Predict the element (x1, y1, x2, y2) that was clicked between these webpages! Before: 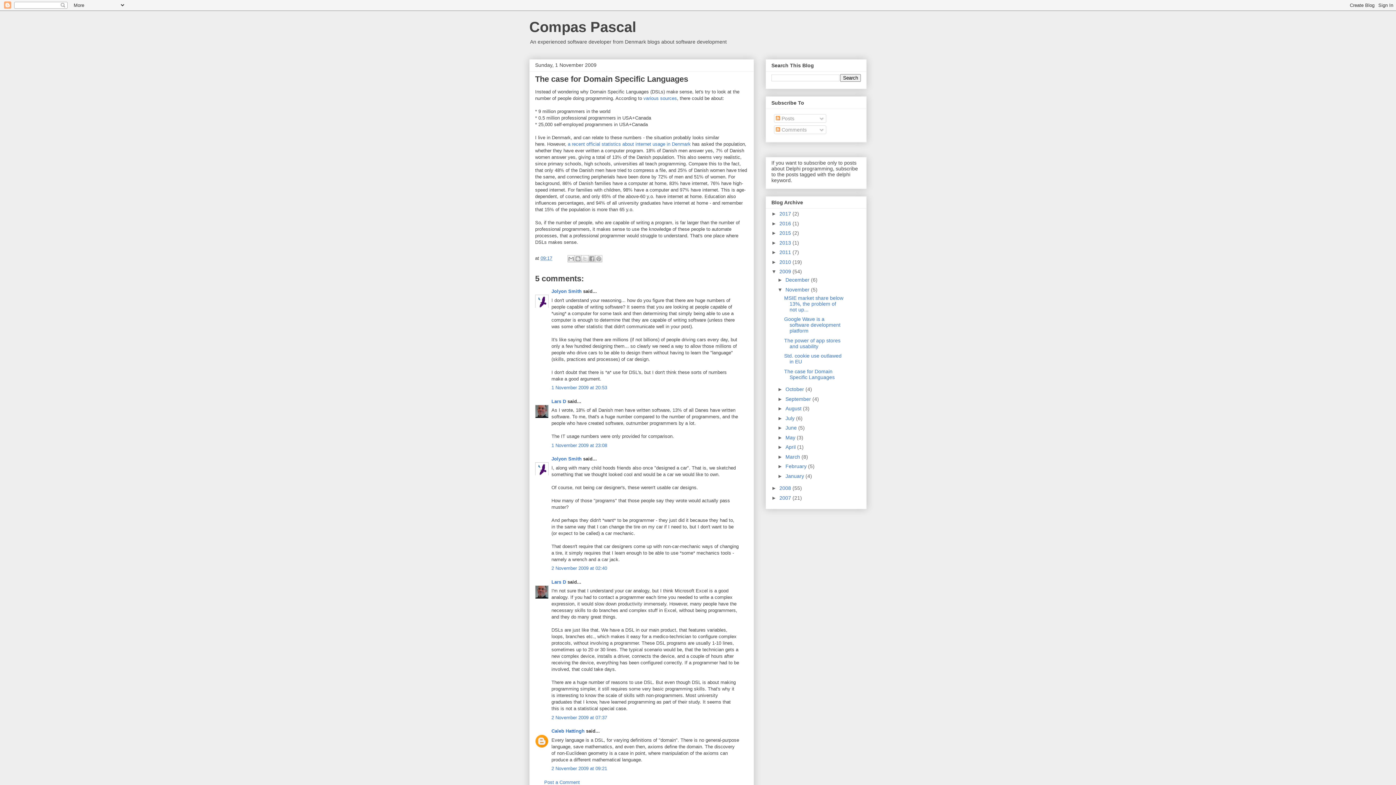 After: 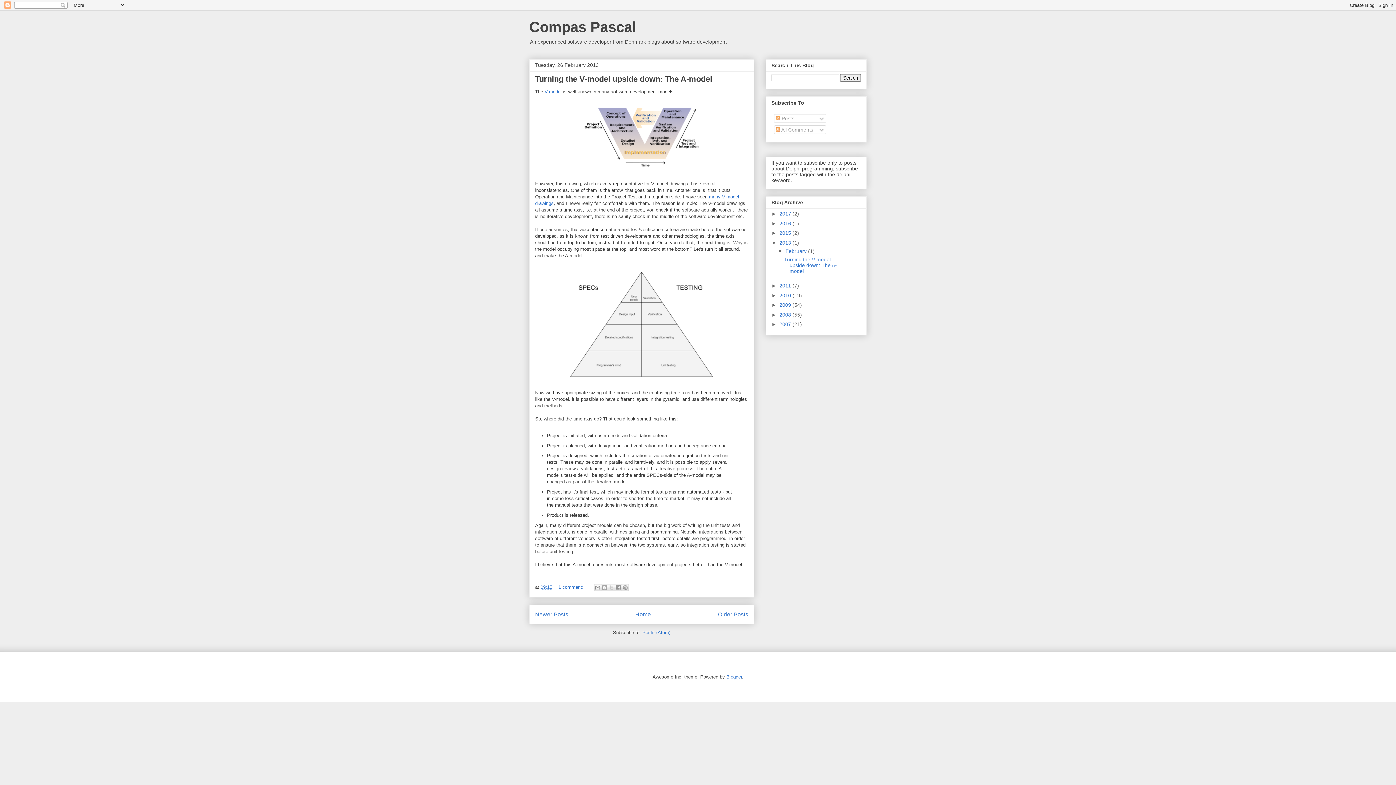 Action: bbox: (779, 239, 792, 245) label: 2013 